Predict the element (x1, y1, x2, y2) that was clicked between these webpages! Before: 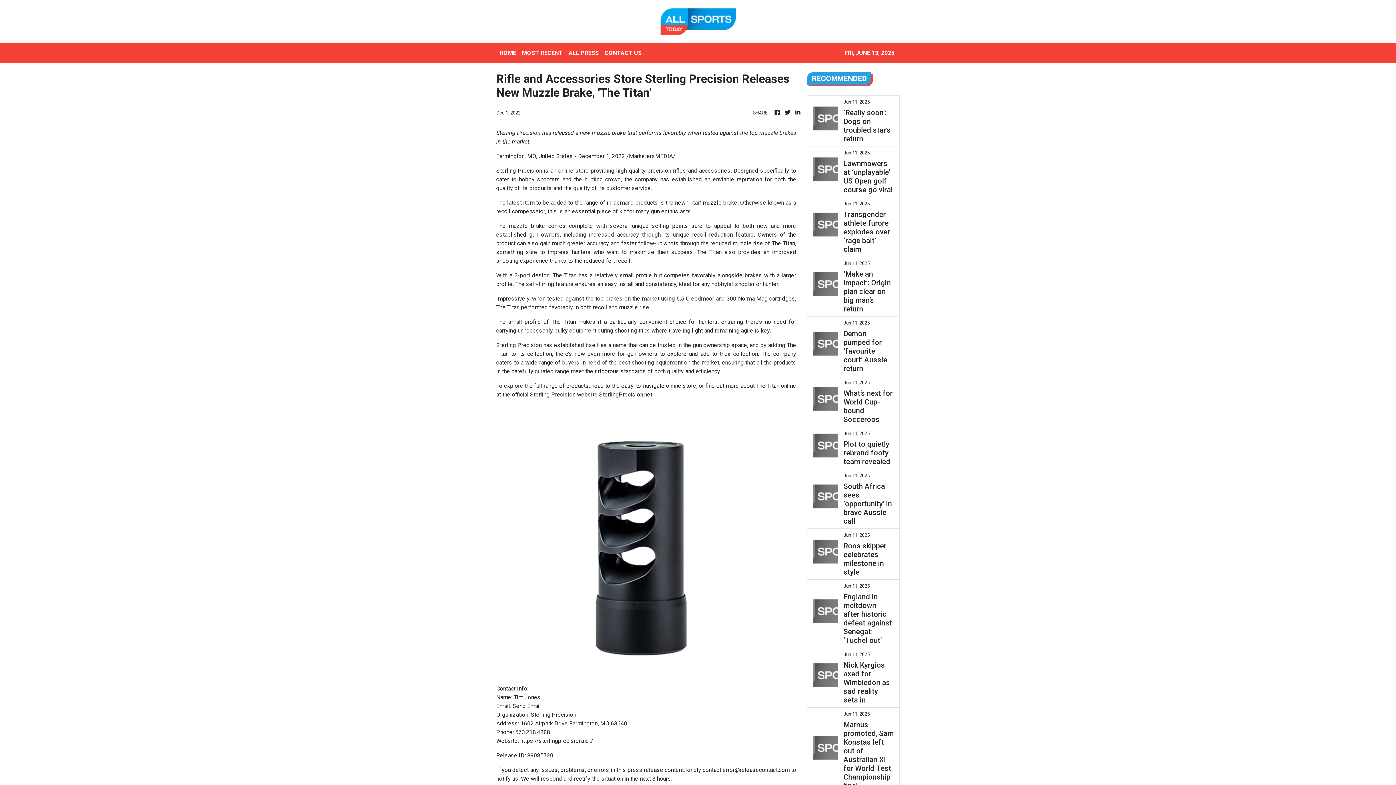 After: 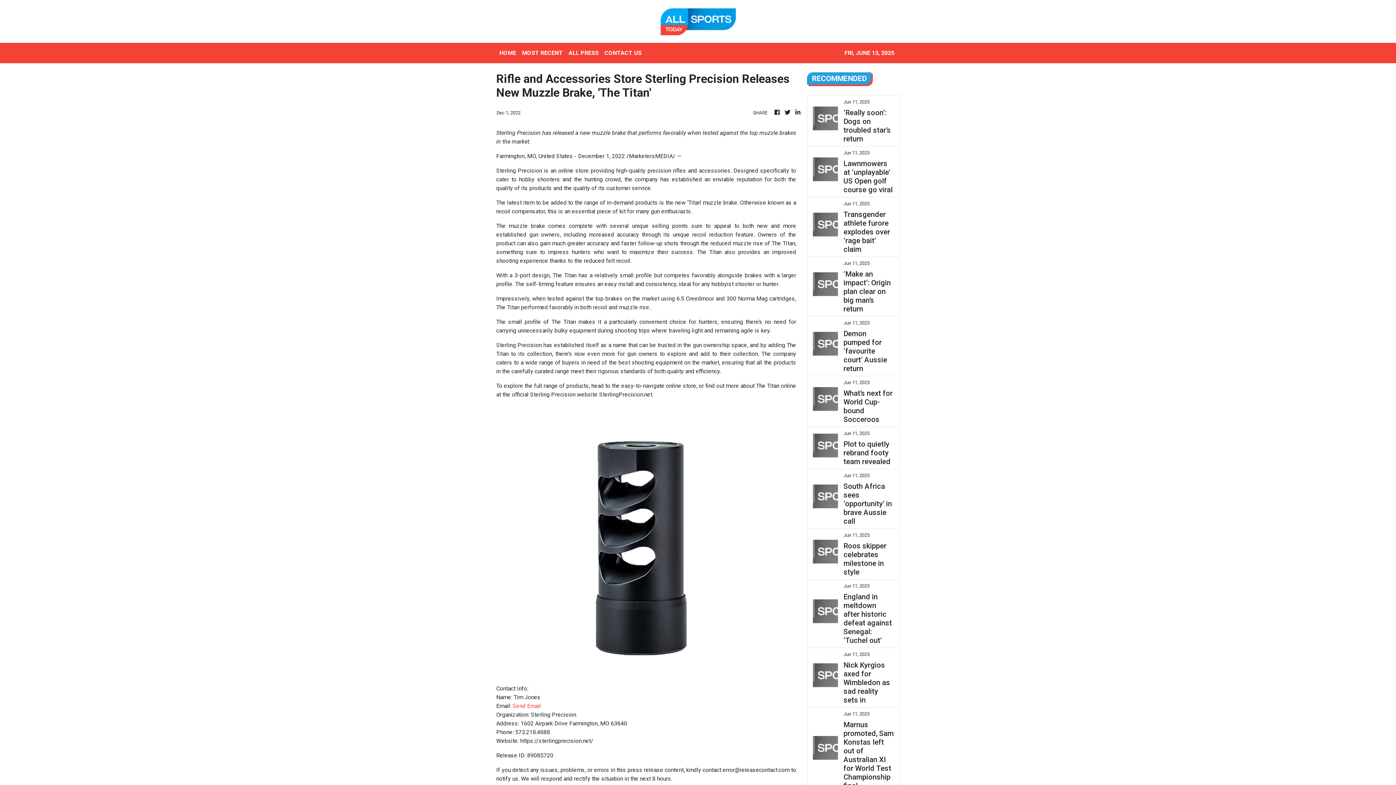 Action: label: Send Email bbox: (512, 702, 541, 709)